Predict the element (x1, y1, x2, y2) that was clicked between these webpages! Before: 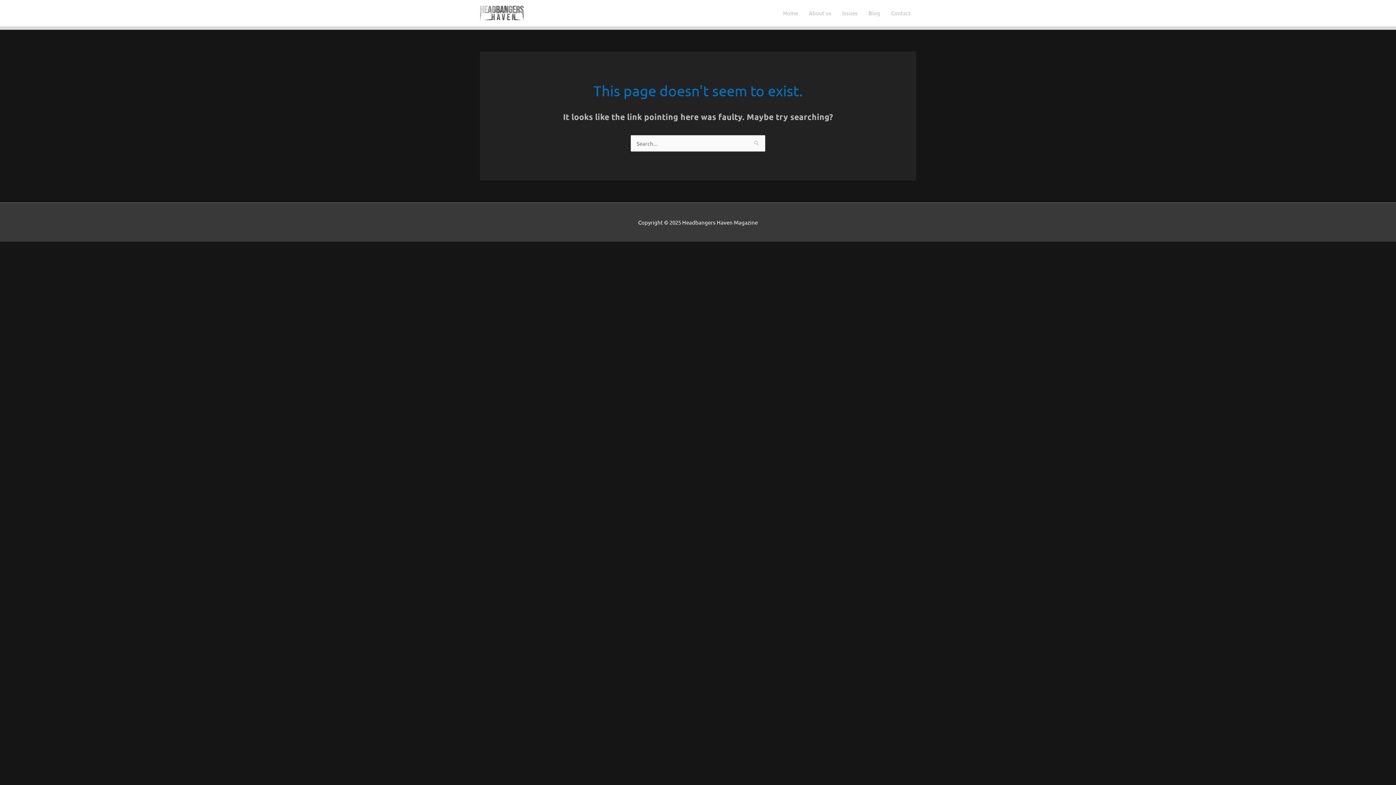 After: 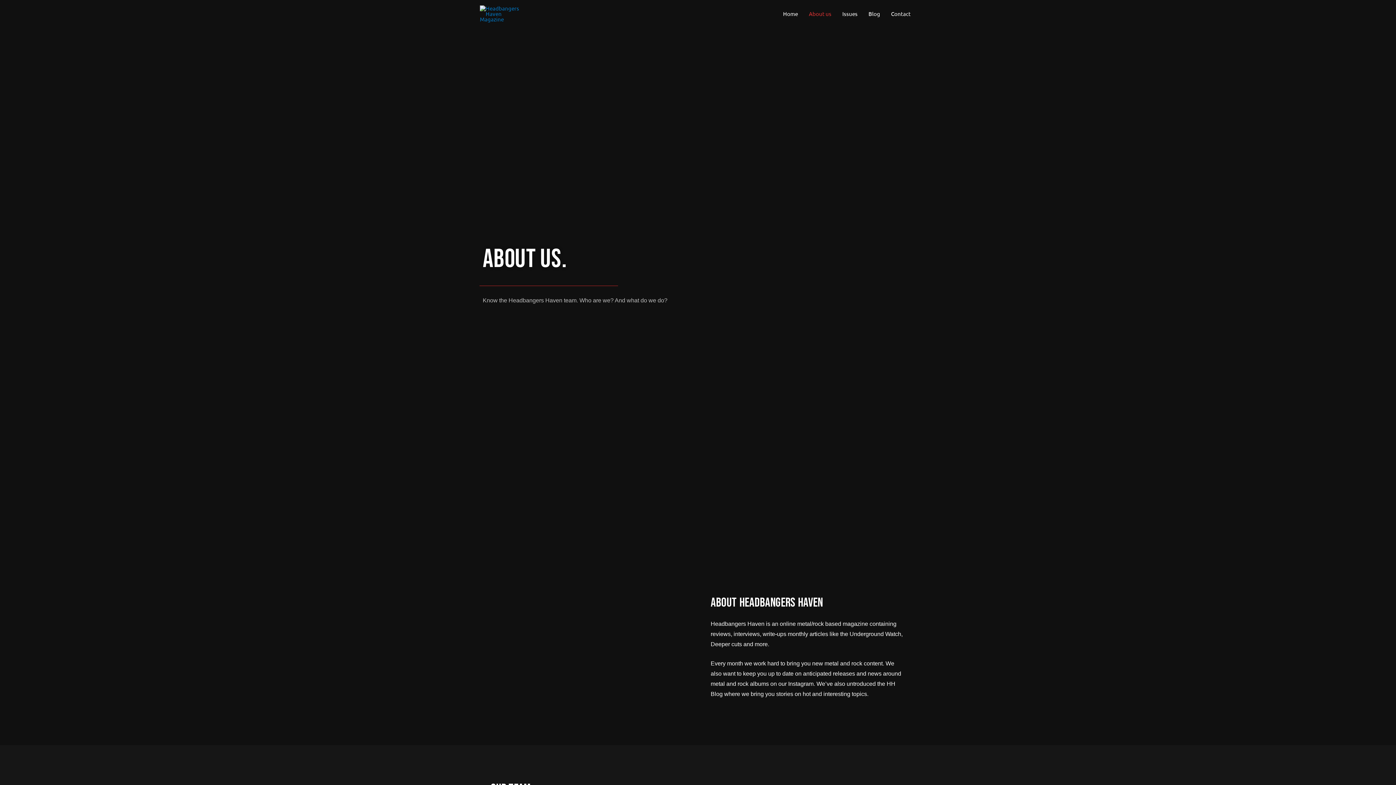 Action: bbox: (803, 0, 837, 26) label: About us